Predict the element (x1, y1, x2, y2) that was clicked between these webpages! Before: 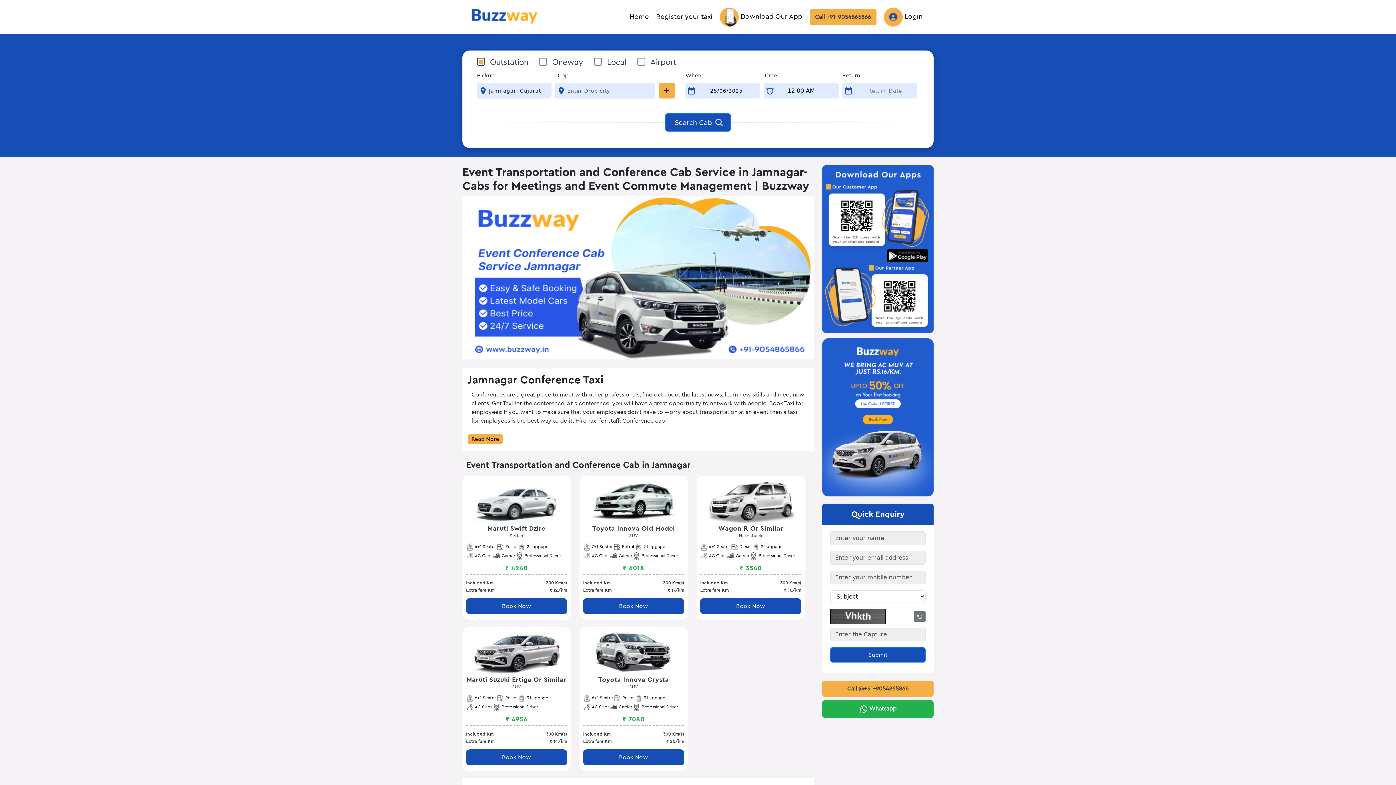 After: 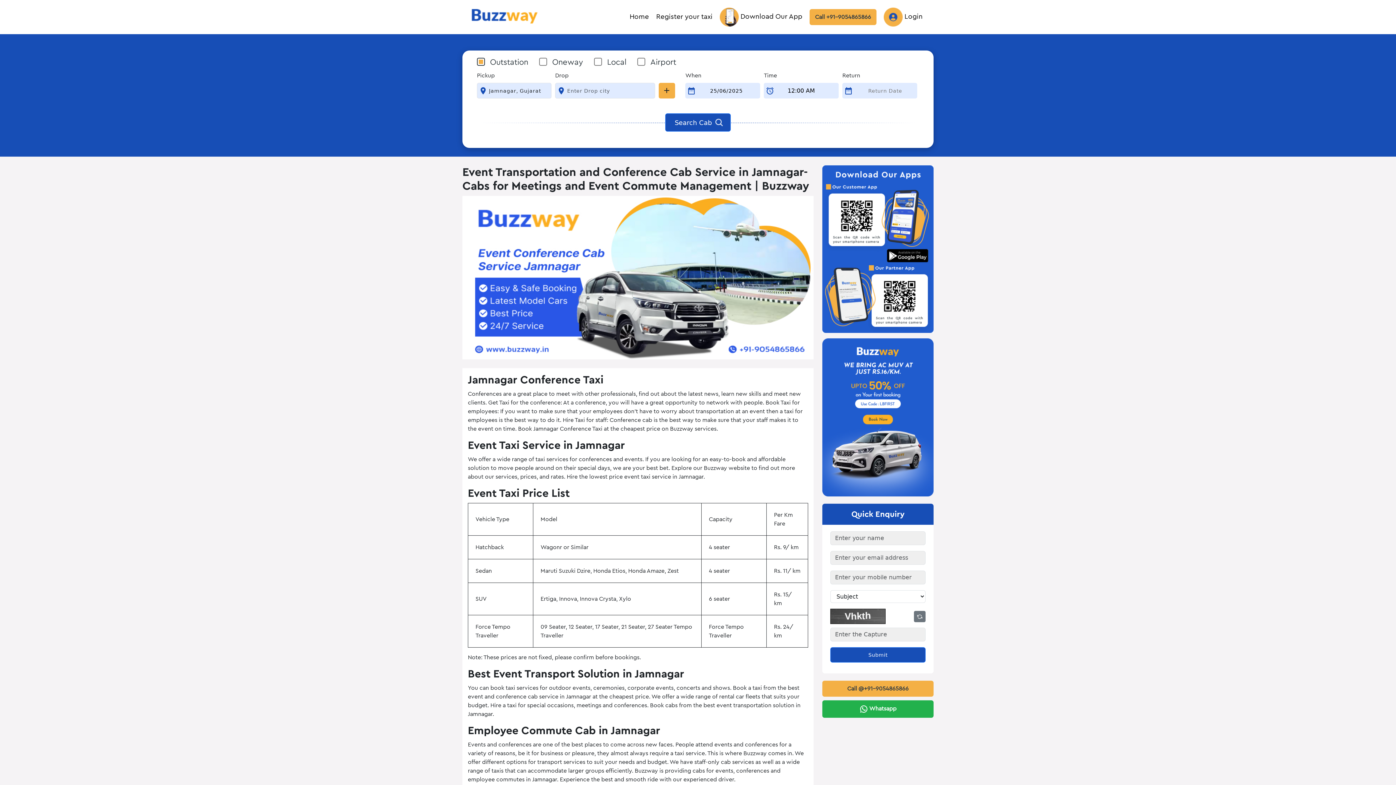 Action: bbox: (468, 434, 502, 444) label: Read More